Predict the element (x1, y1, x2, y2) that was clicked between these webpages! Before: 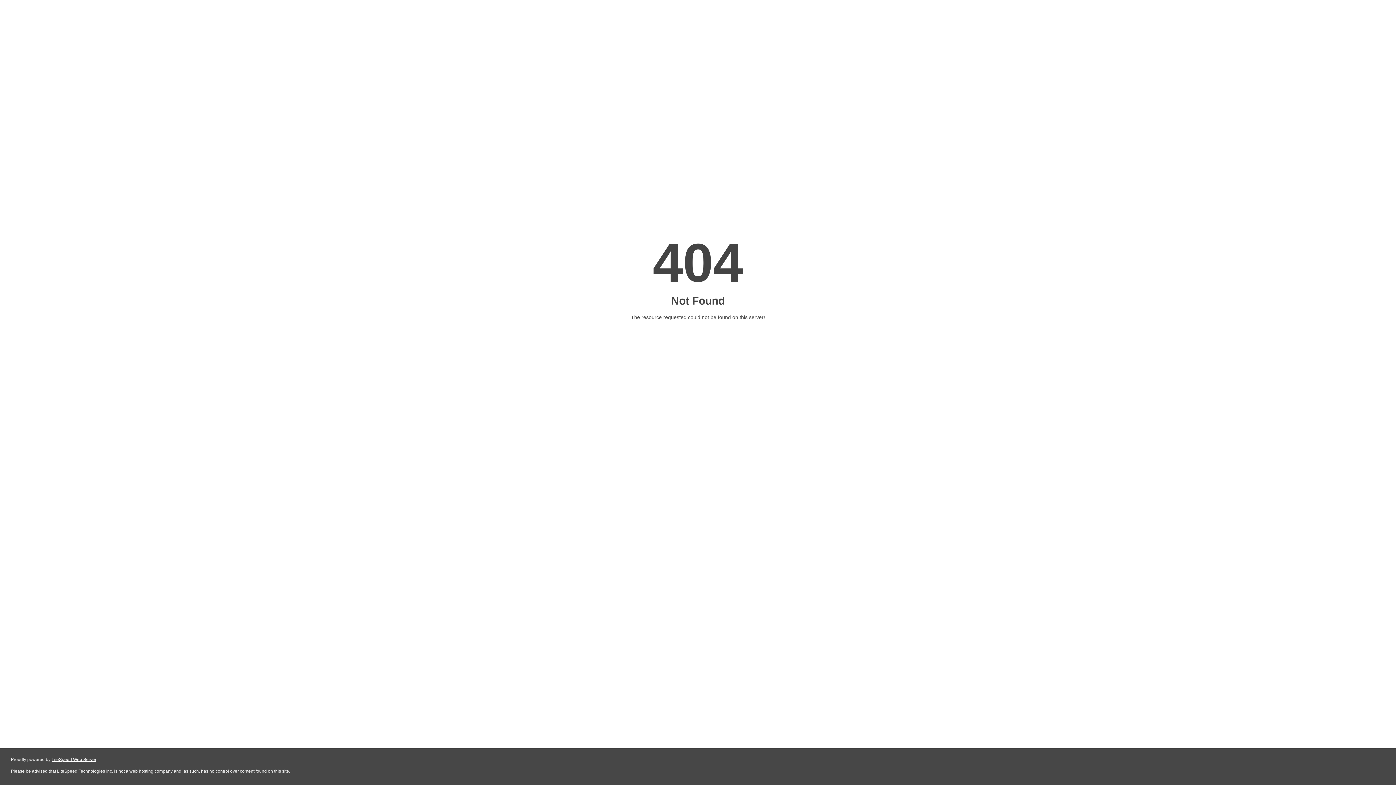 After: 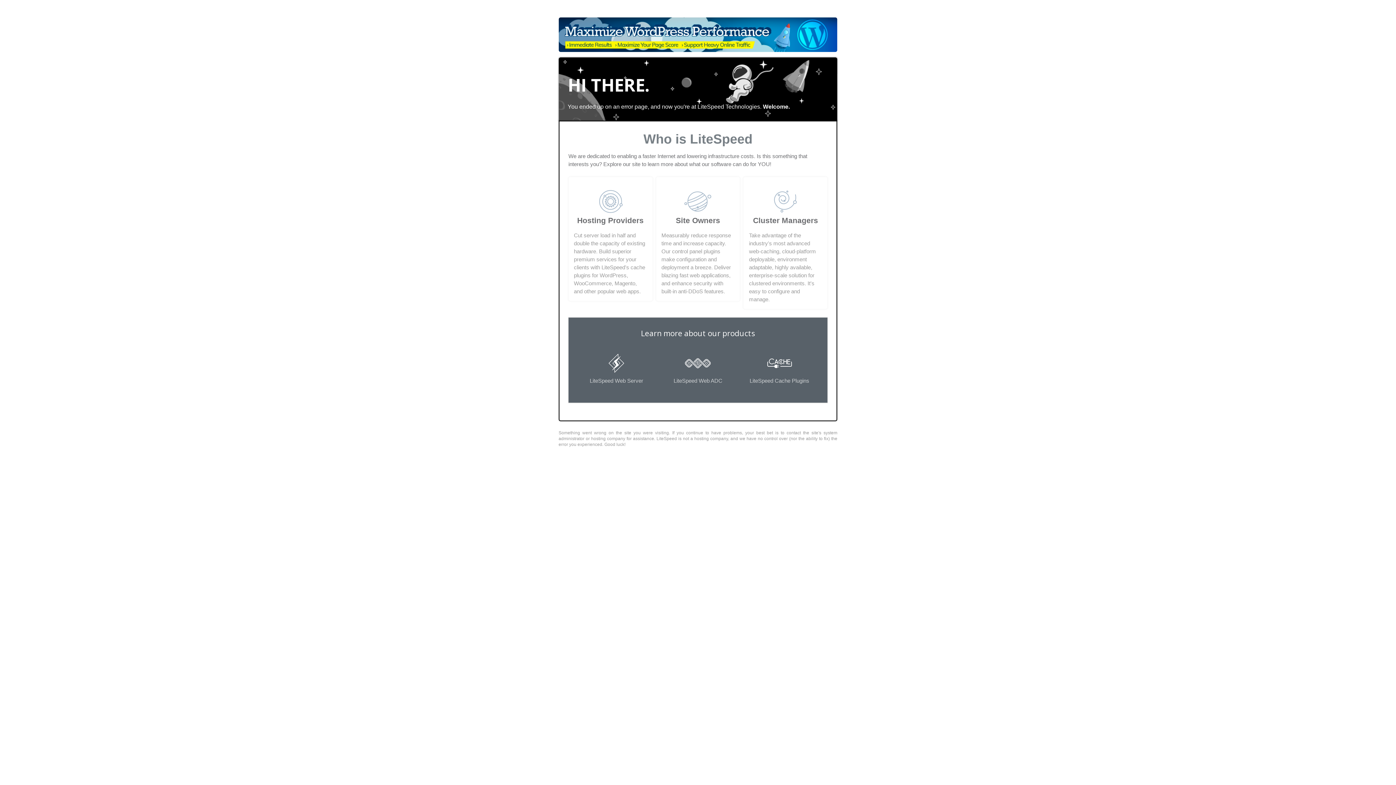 Action: bbox: (51, 757, 96, 762) label: LiteSpeed Web Server